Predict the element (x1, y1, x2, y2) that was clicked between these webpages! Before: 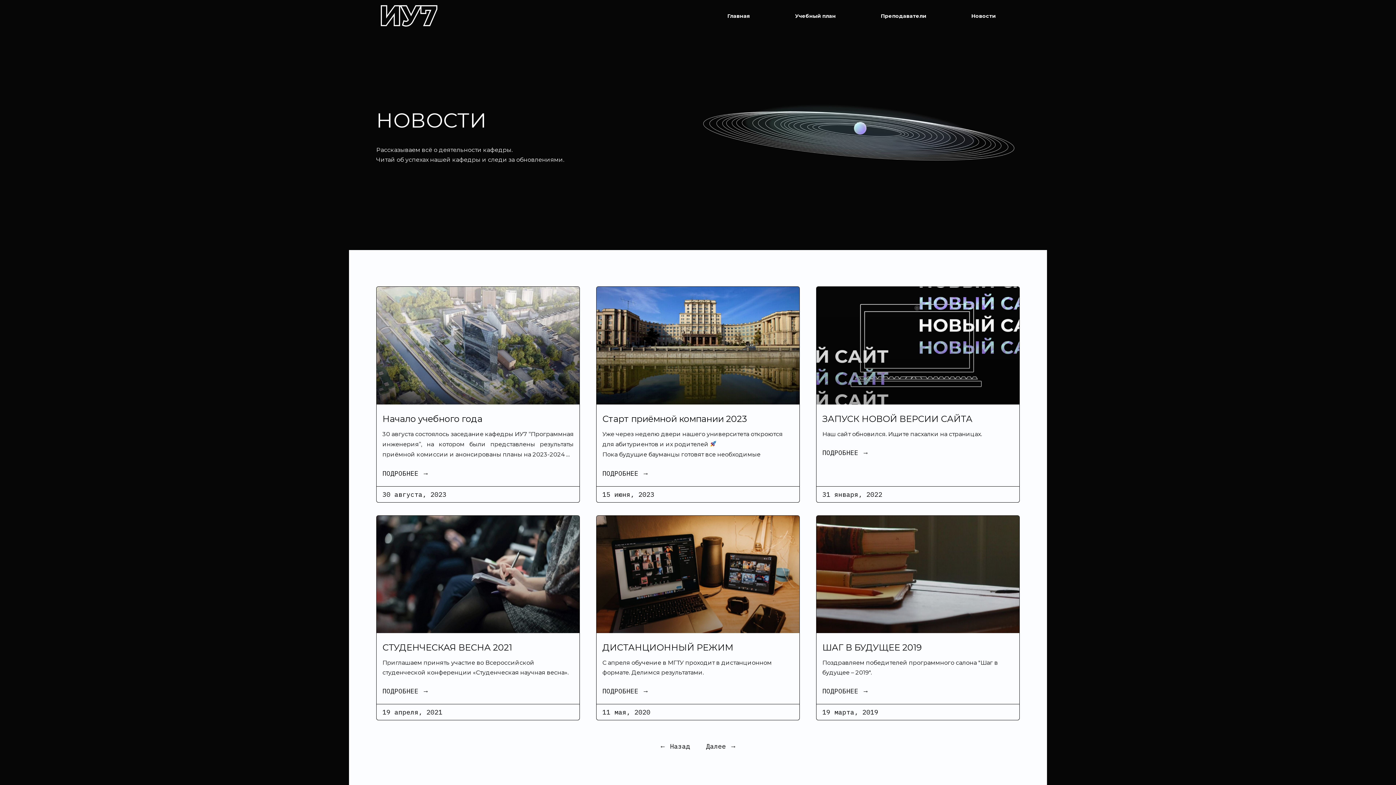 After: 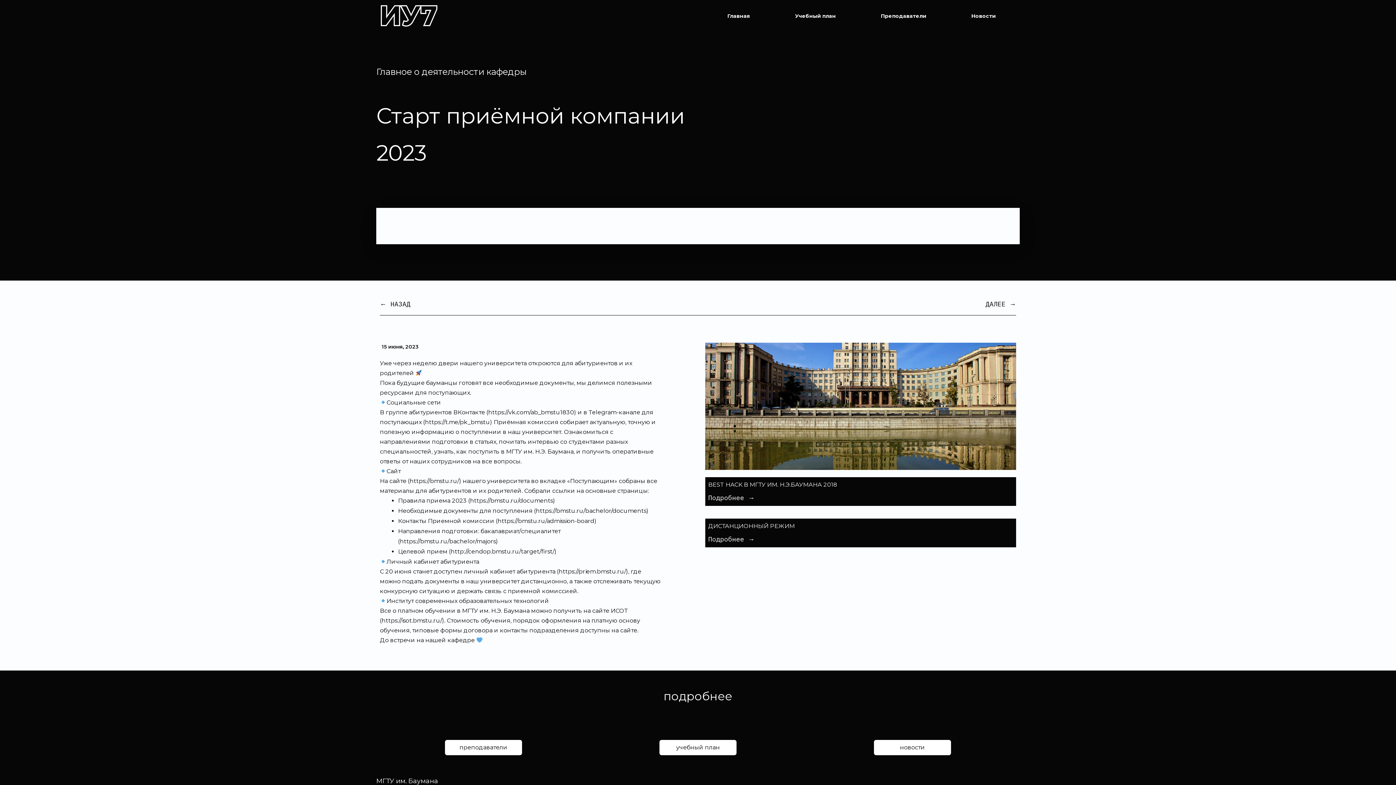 Action: bbox: (602, 429, 793, 470) label: Уже через неделю двери нашего университета откроются для абитуриентов и их родителей 

Пока будущие бауманцы готовят все необходимые документы, …